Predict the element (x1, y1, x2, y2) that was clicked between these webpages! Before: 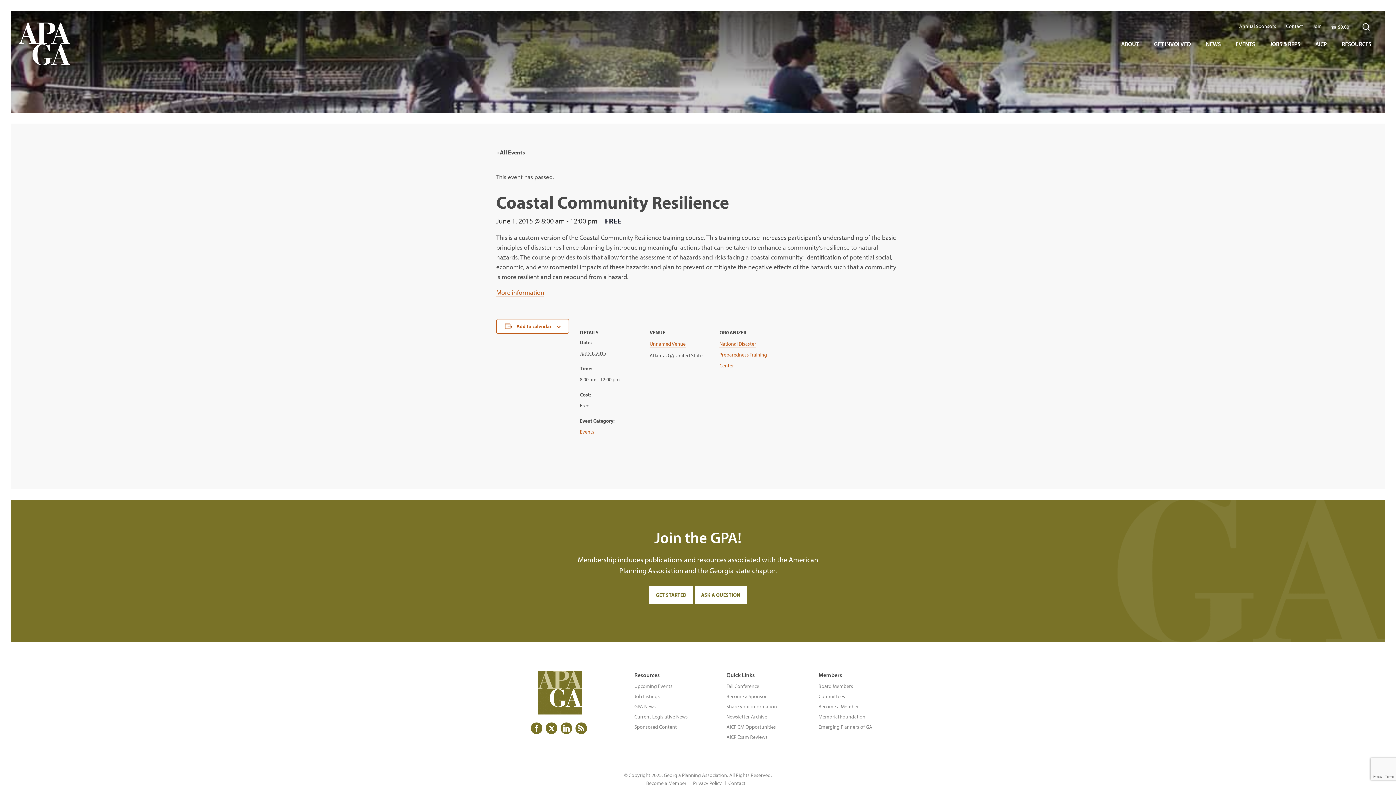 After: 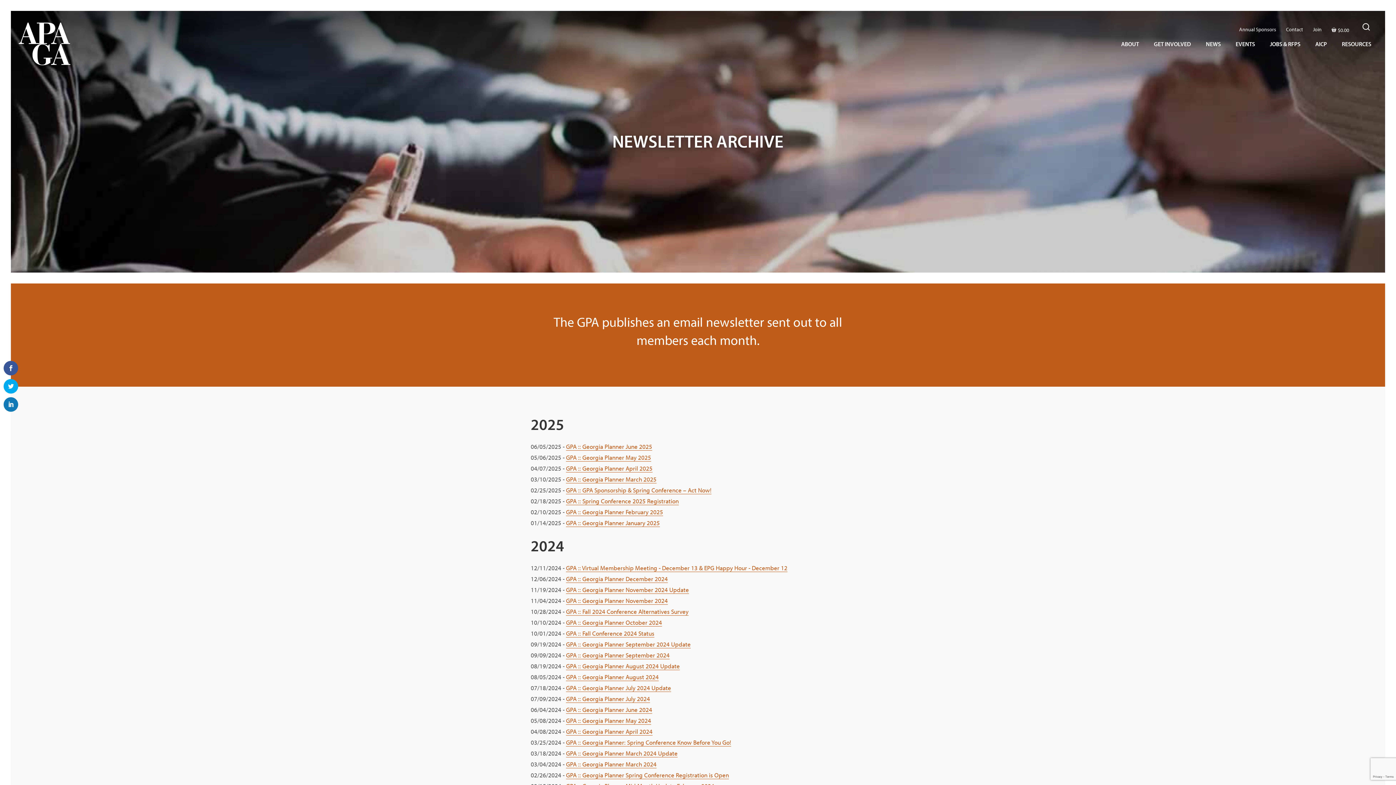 Action: label: Newsletter Archive bbox: (726, 713, 767, 720)